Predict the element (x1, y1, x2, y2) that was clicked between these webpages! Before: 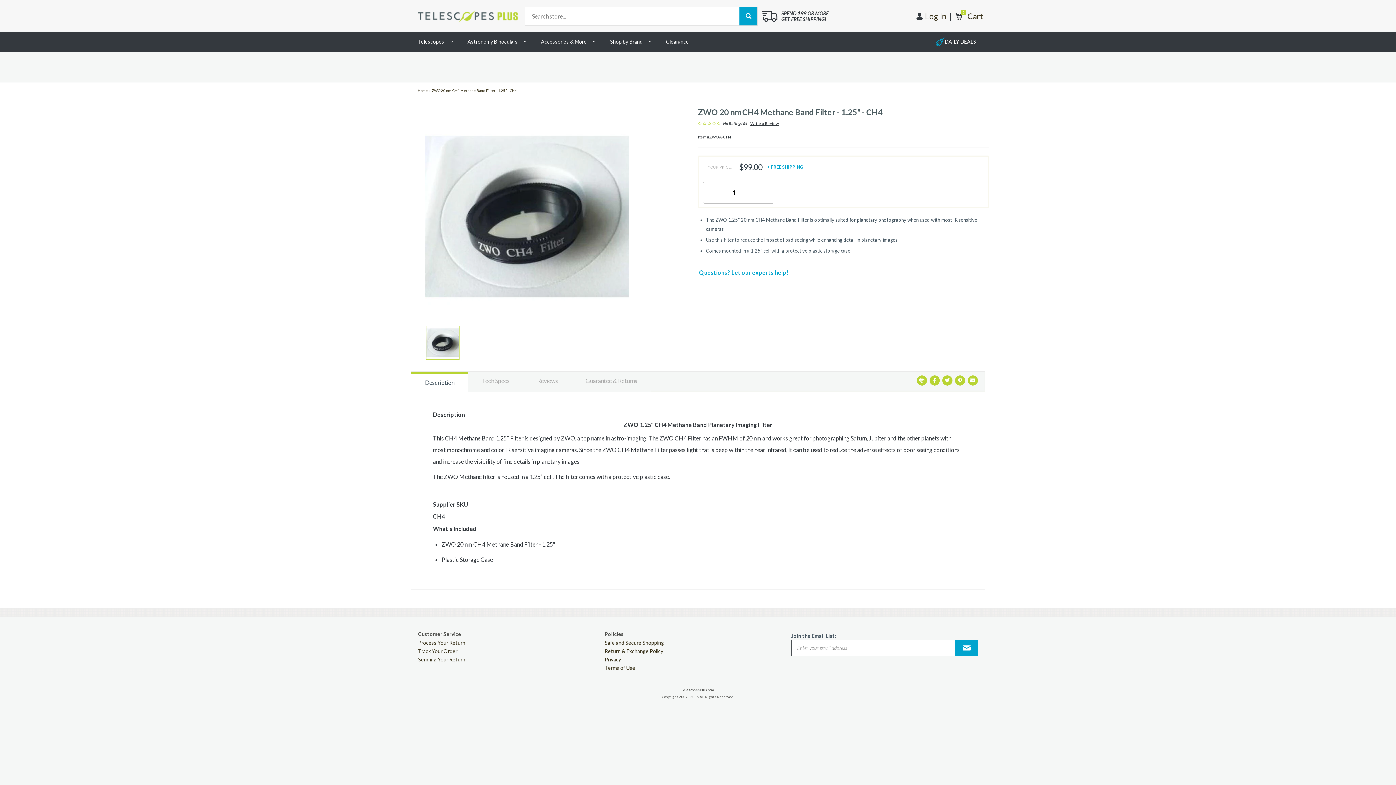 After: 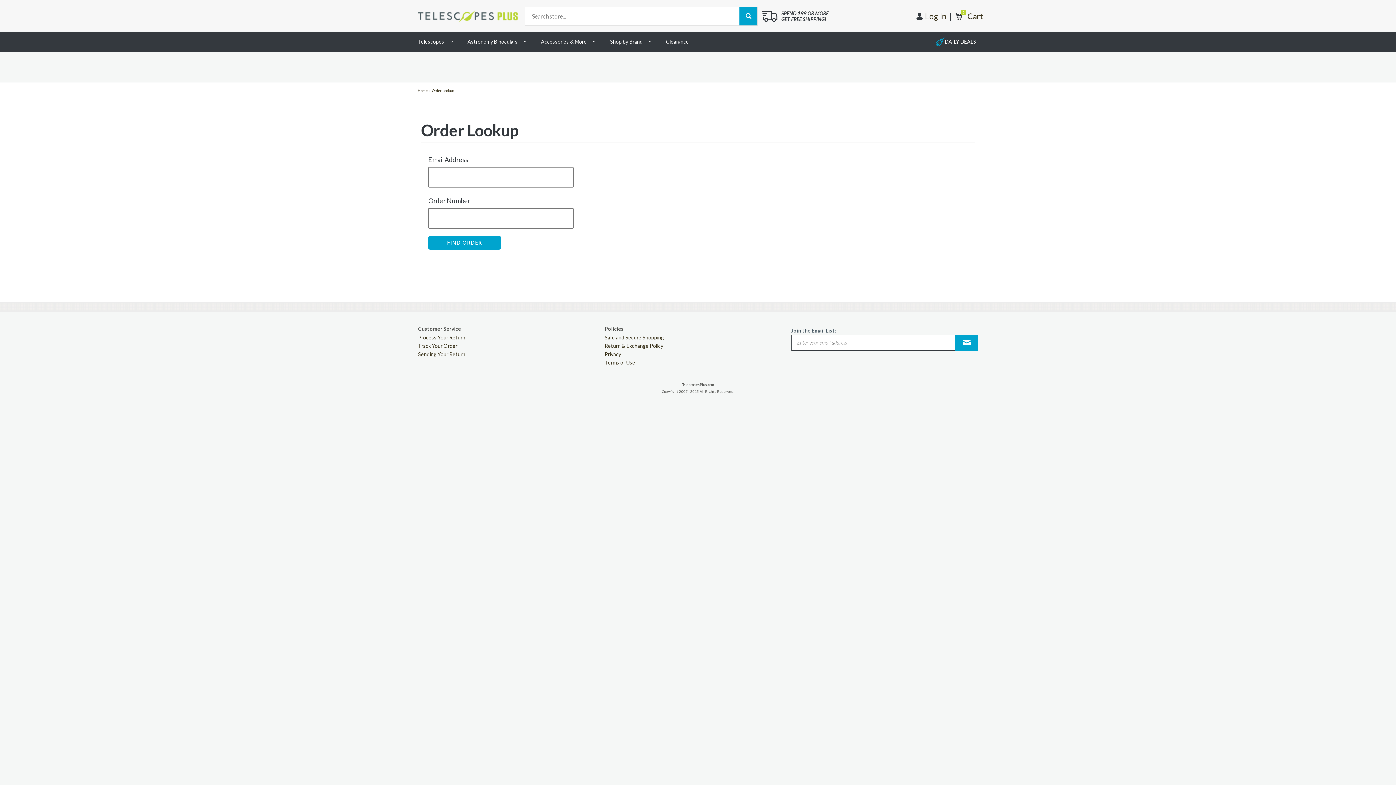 Action: bbox: (418, 648, 457, 654) label: Track Your Order